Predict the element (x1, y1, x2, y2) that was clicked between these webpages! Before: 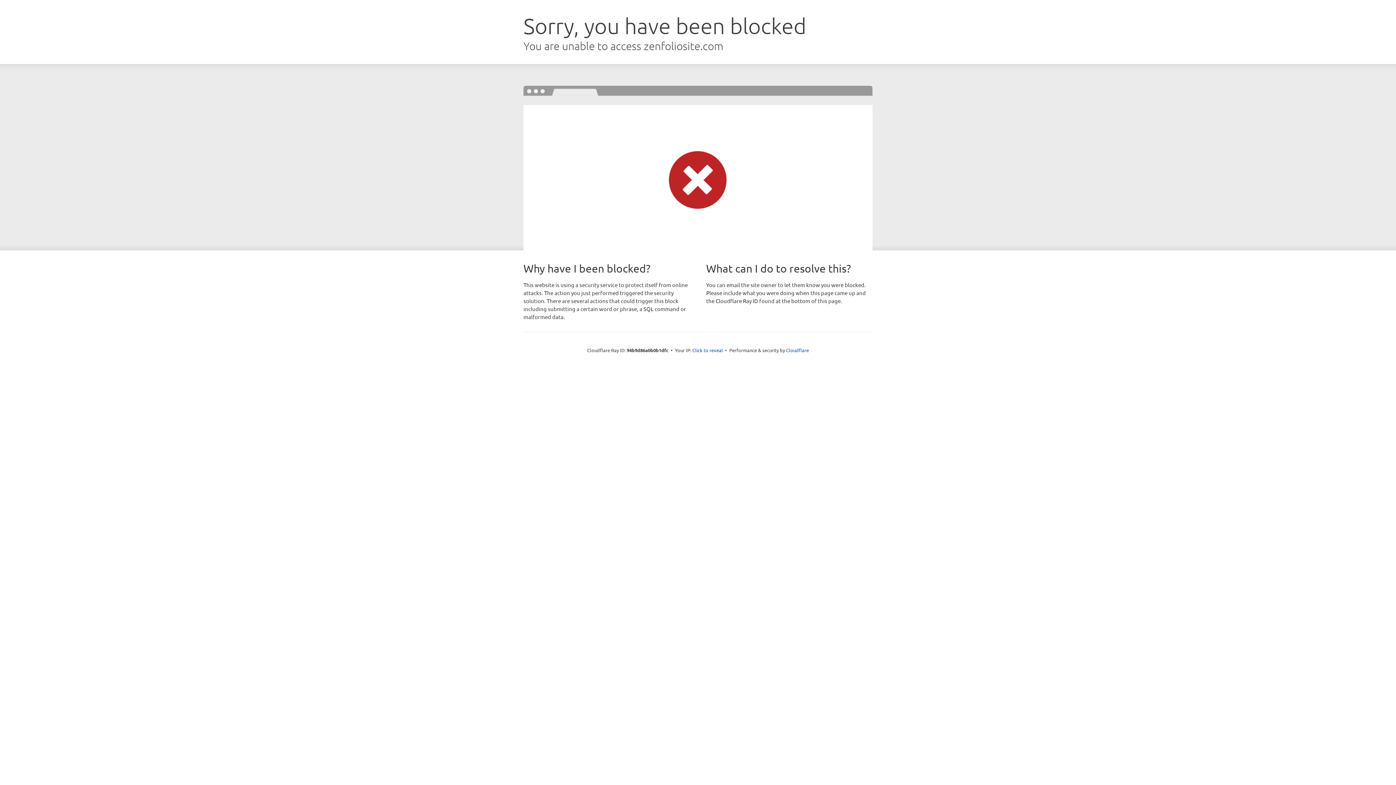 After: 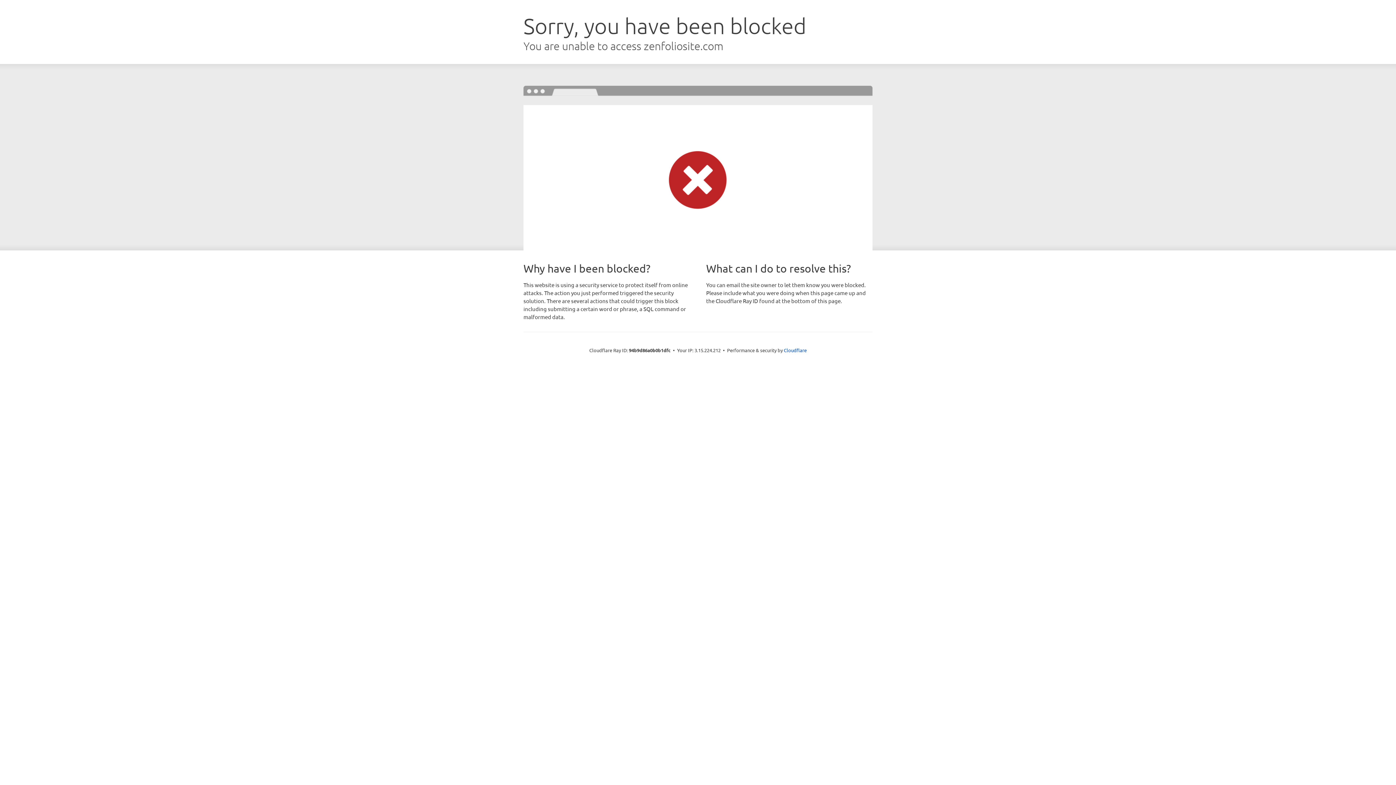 Action: bbox: (692, 346, 723, 353) label: Click to reveal